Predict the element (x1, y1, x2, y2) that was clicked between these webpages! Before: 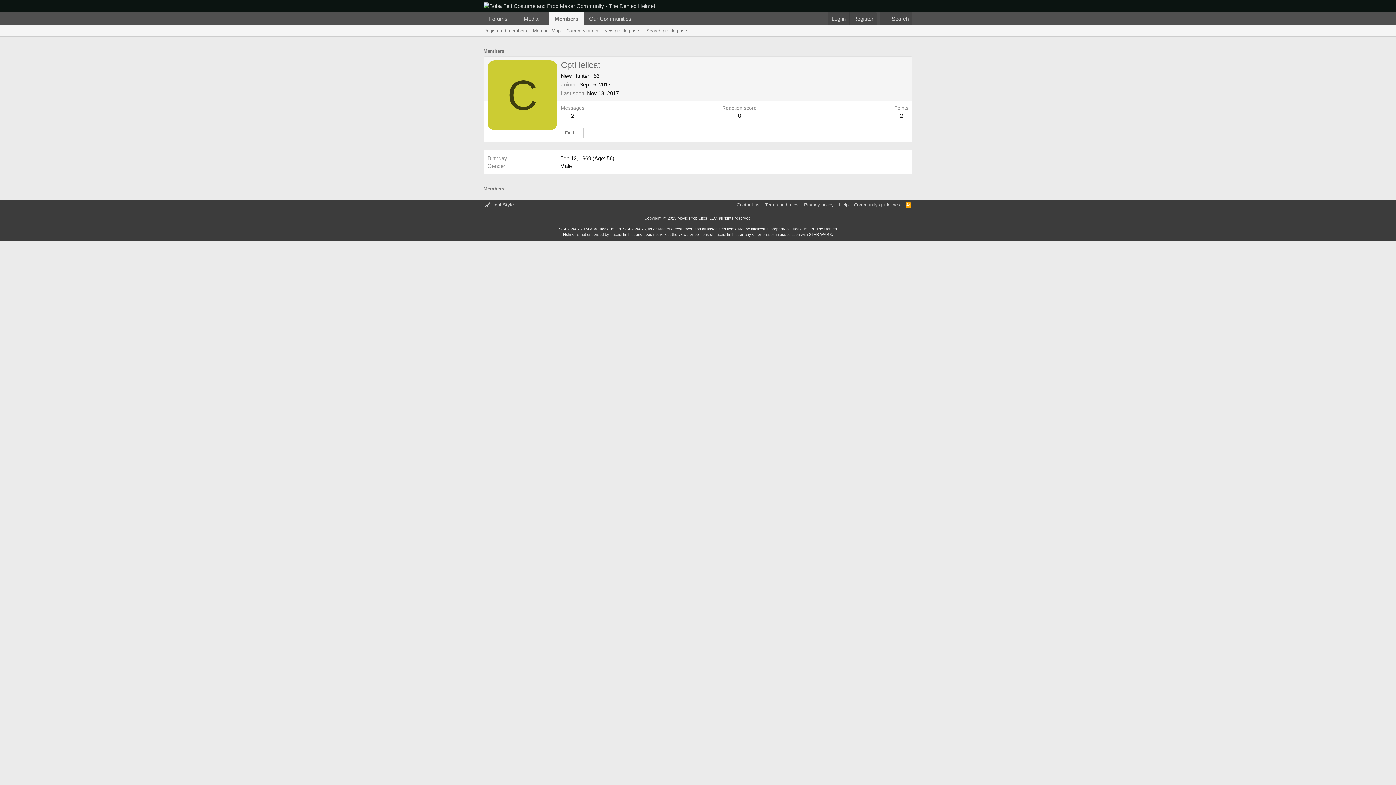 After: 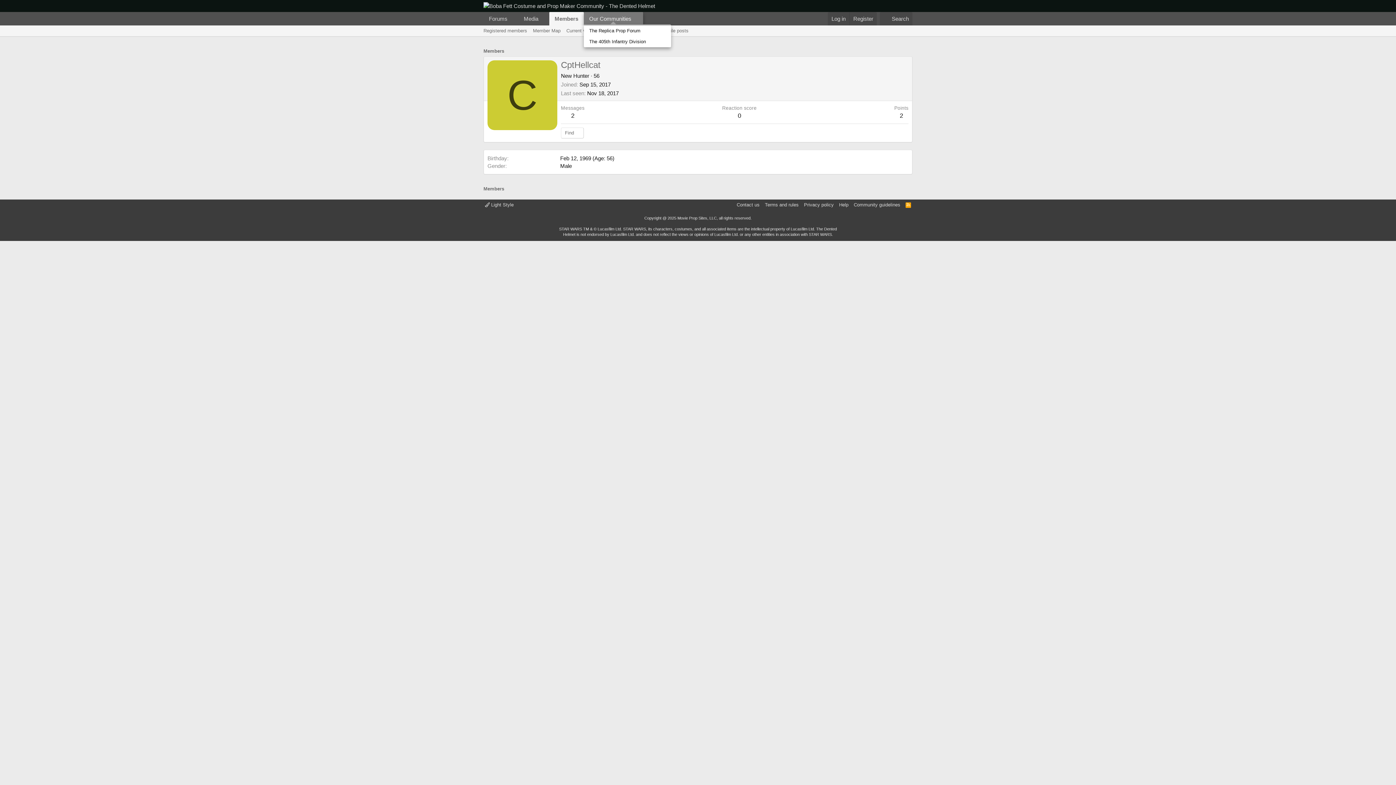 Action: label: Our Communities bbox: (583, 12, 643, 25)